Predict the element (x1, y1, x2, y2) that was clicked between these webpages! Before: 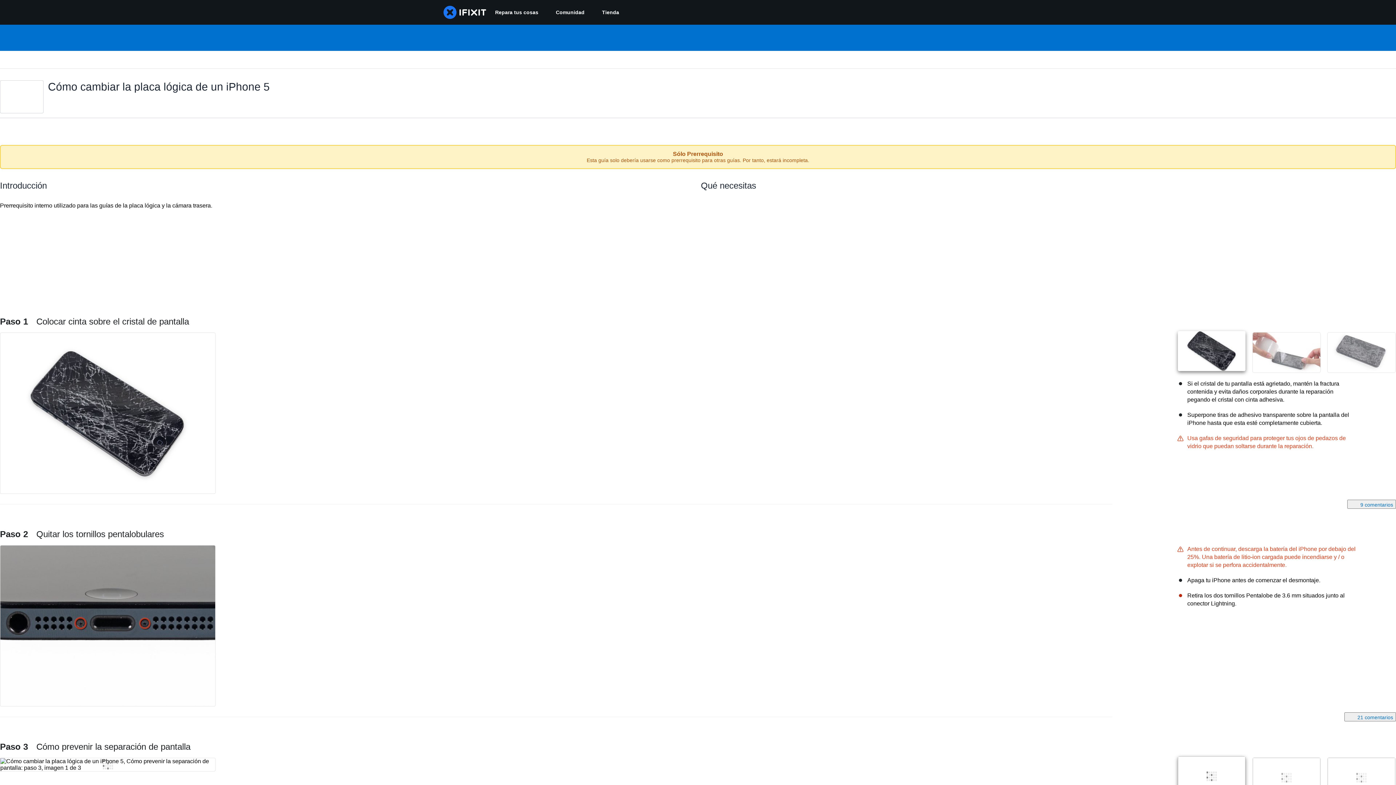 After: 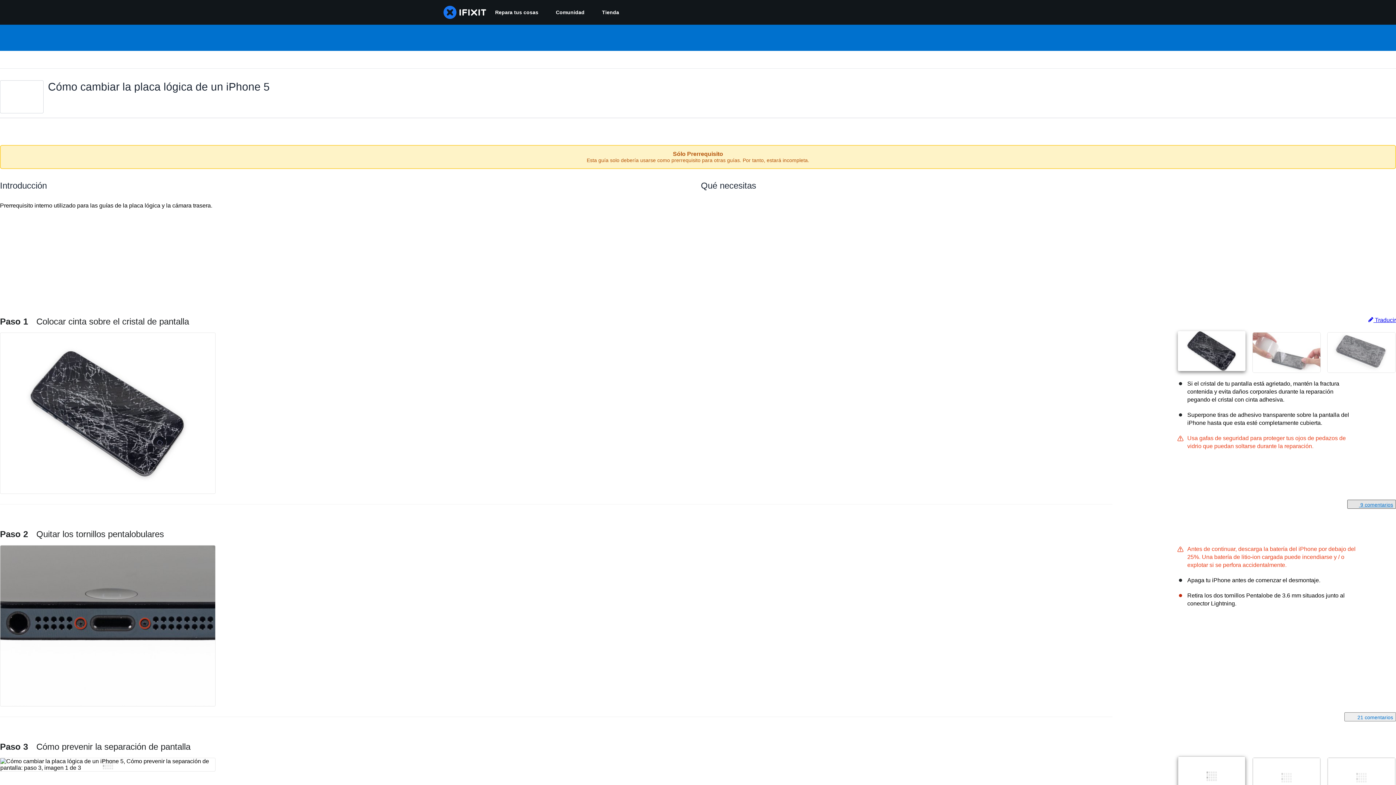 Action: label:  9 comentarios bbox: (1347, 499, 1396, 508)